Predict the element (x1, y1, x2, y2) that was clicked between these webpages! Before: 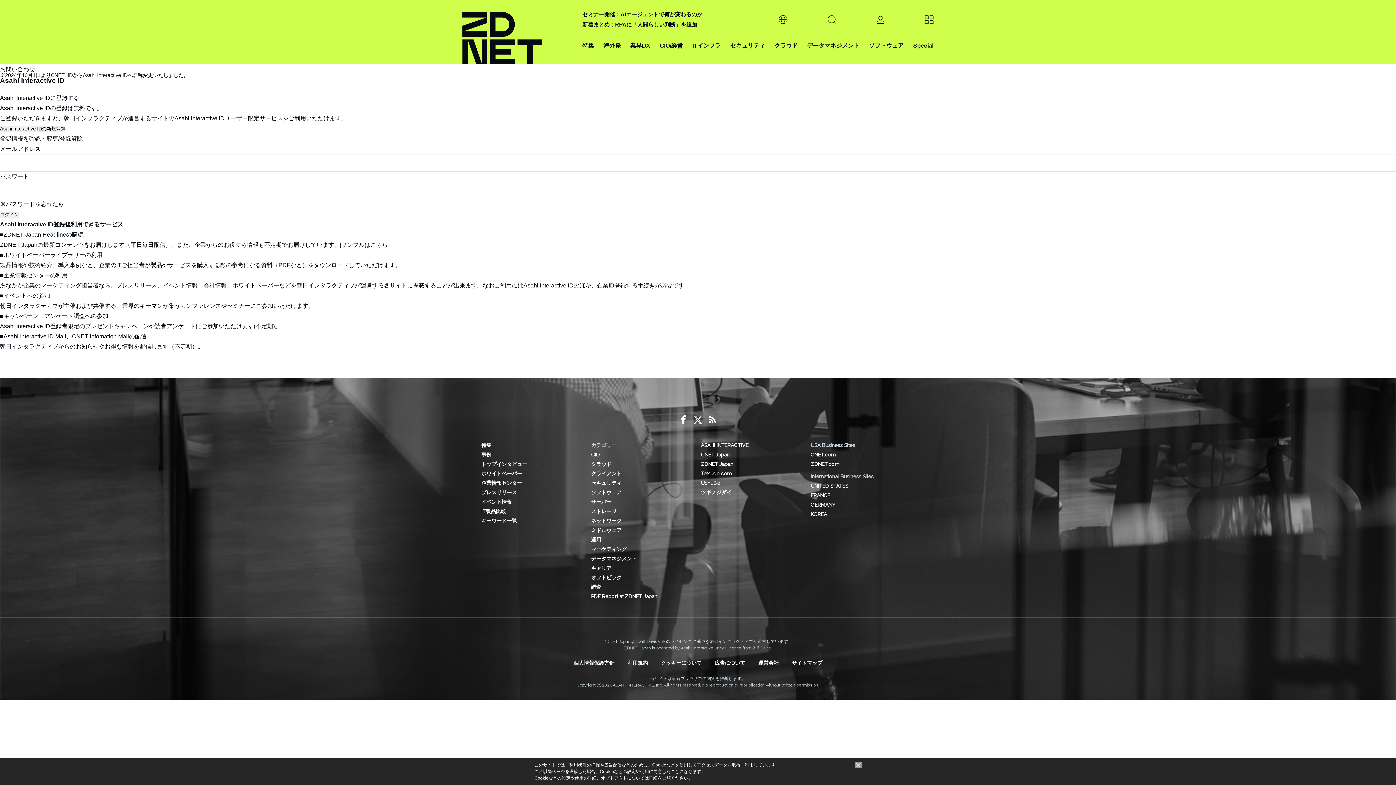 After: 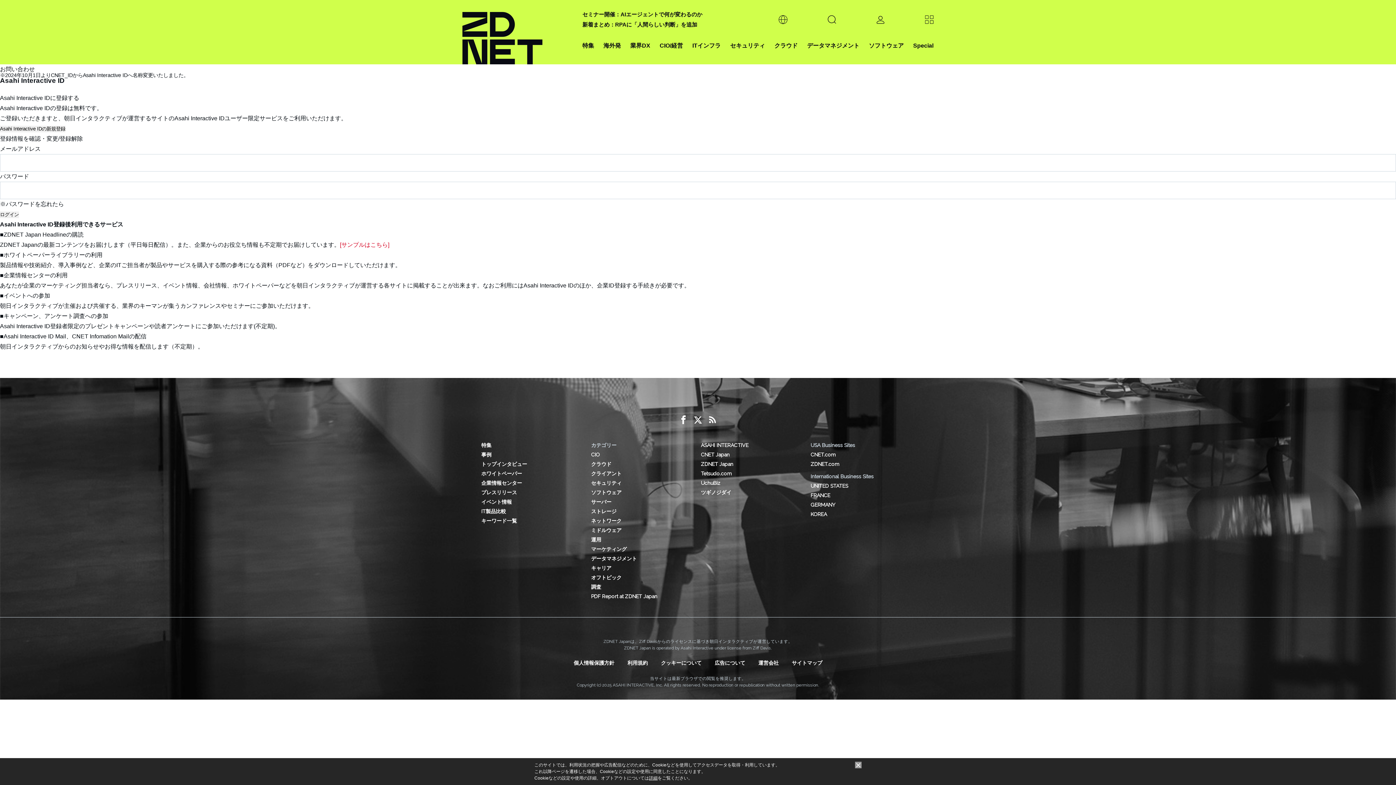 Action: bbox: (340, 241, 389, 248) label: [サンプルはこちら]